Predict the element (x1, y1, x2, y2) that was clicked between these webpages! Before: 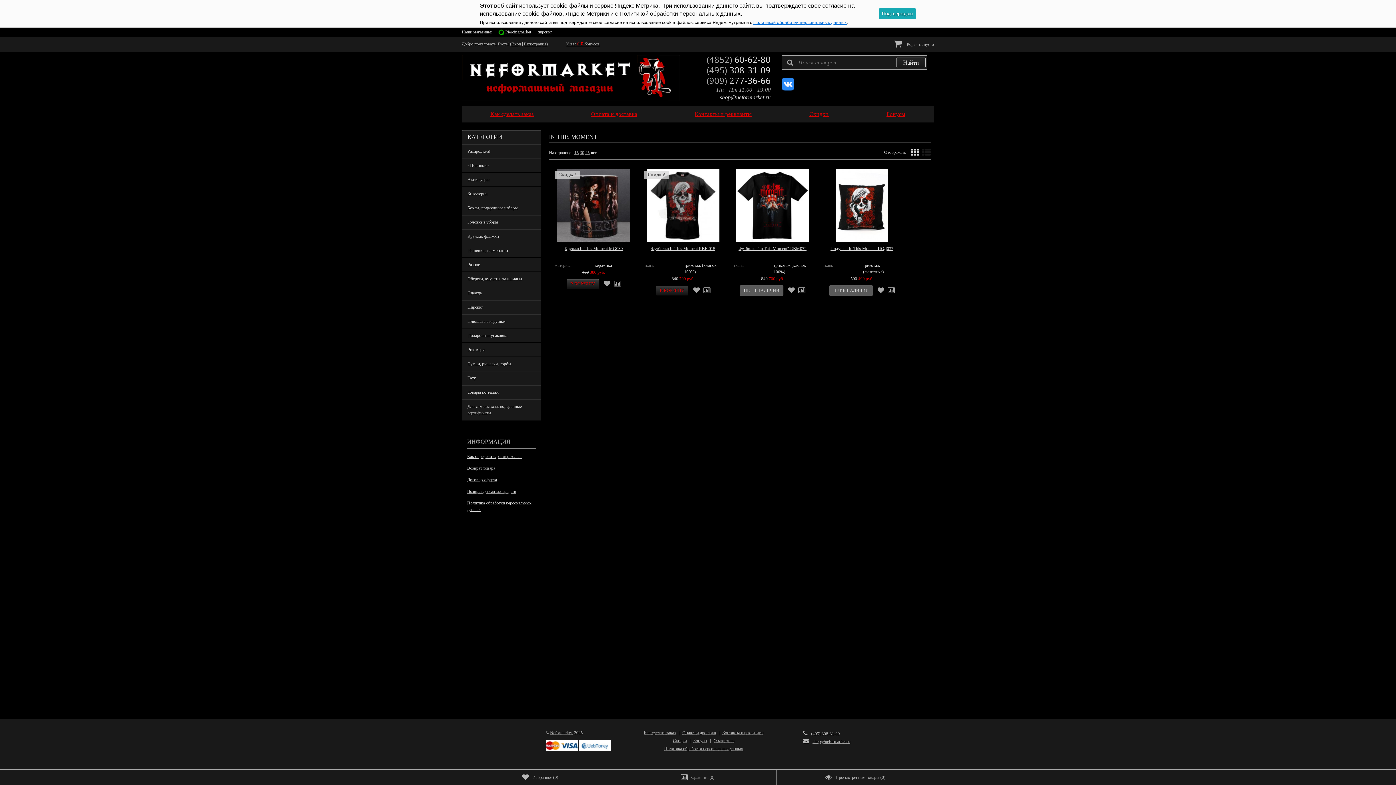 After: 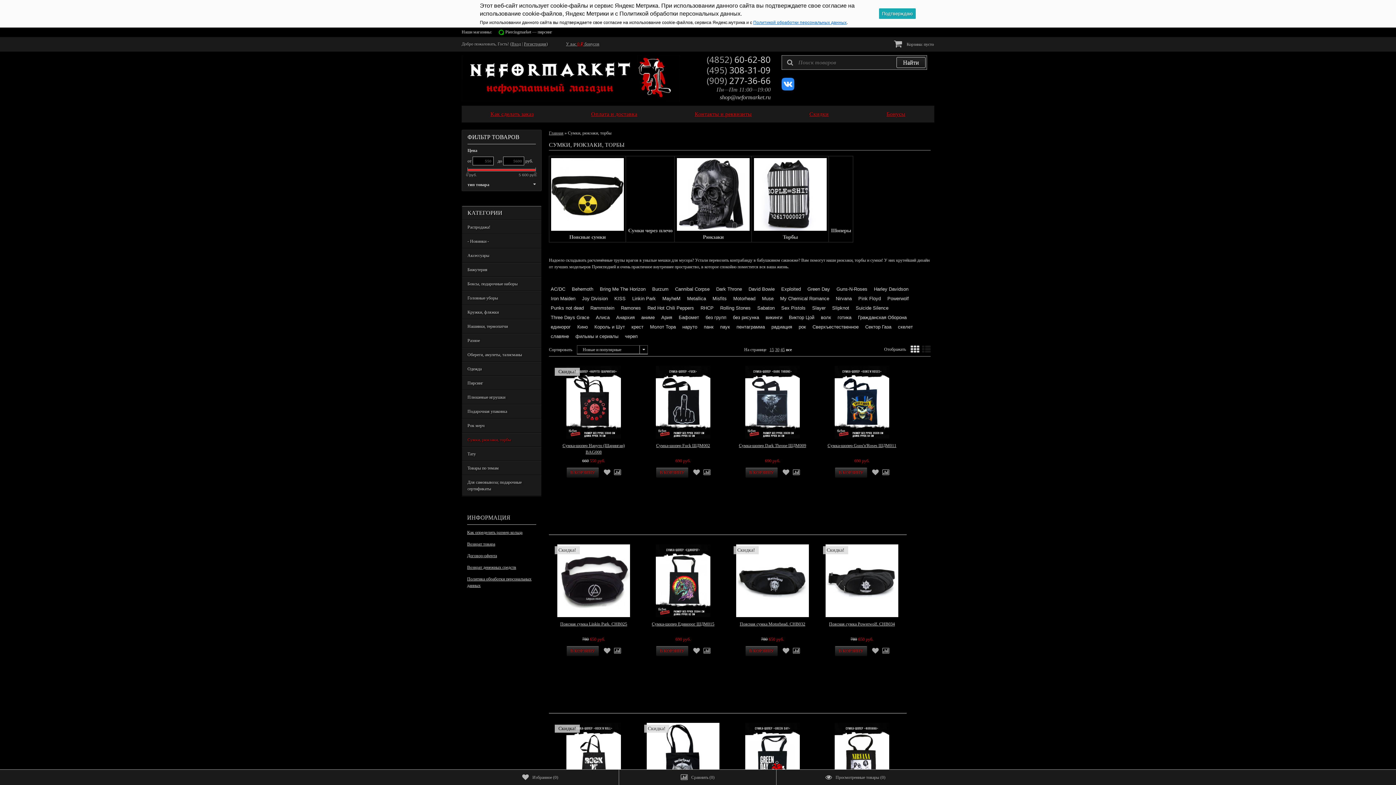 Action: label: Сумки, рюкзаки, торбы bbox: (462, 357, 541, 370)